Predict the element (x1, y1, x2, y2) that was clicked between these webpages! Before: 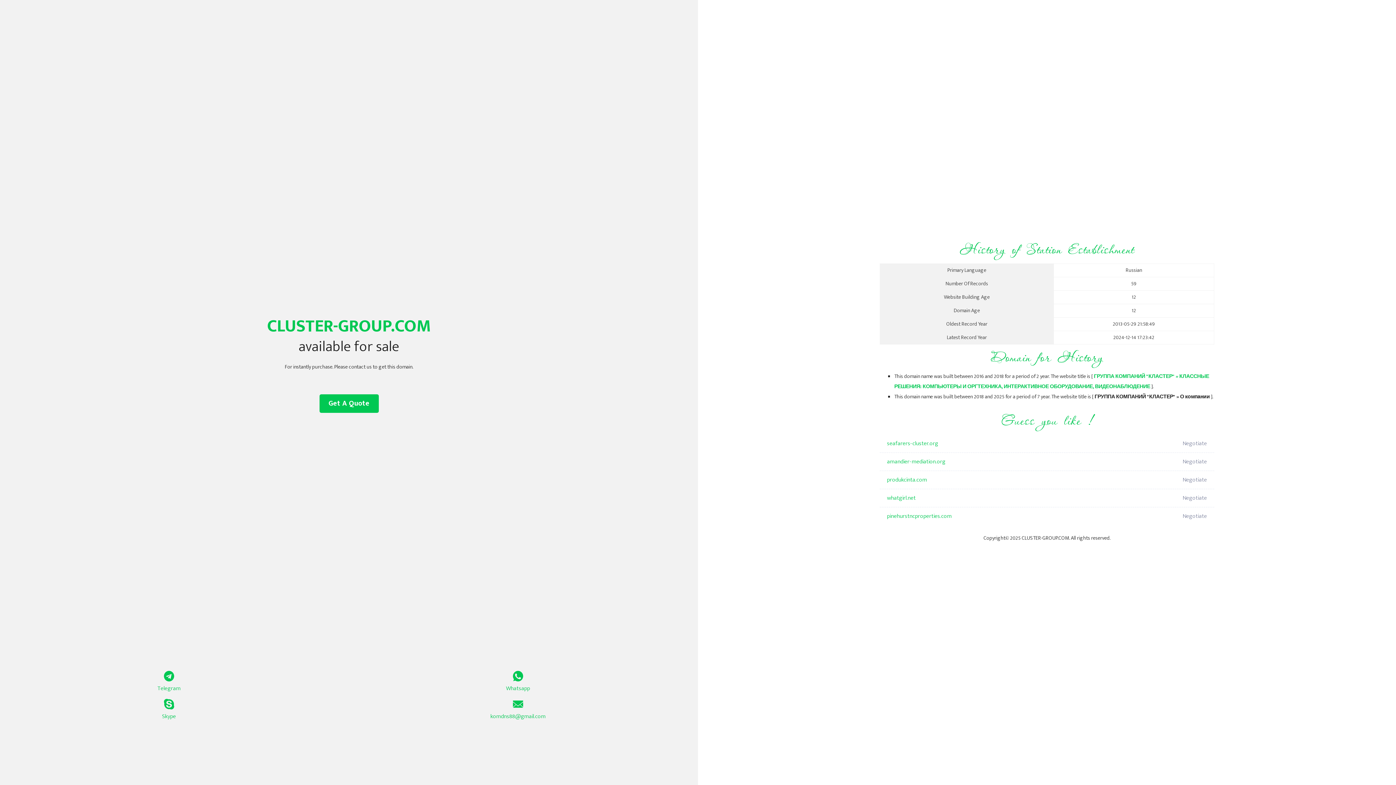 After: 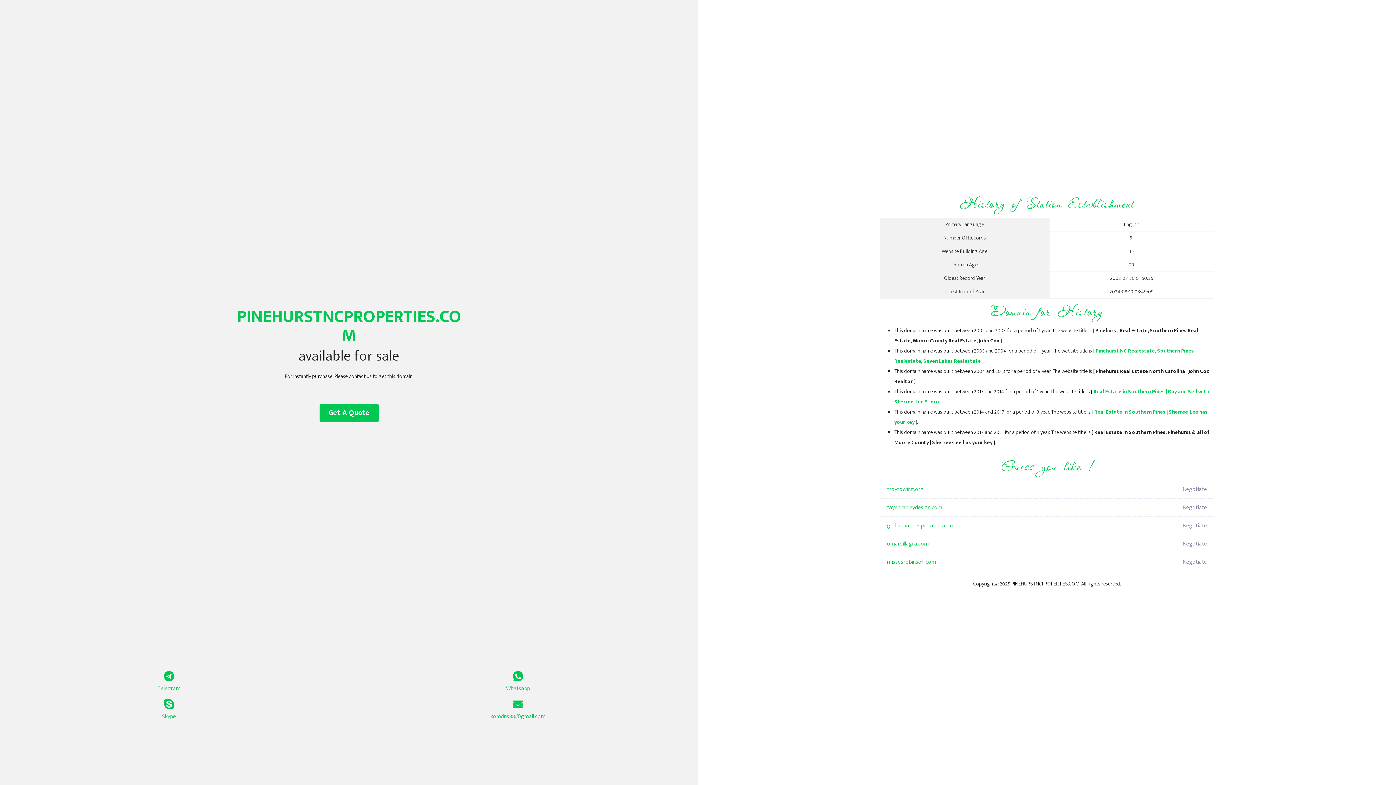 Action: bbox: (887, 507, 1098, 525) label: pinehurstncproperties.com